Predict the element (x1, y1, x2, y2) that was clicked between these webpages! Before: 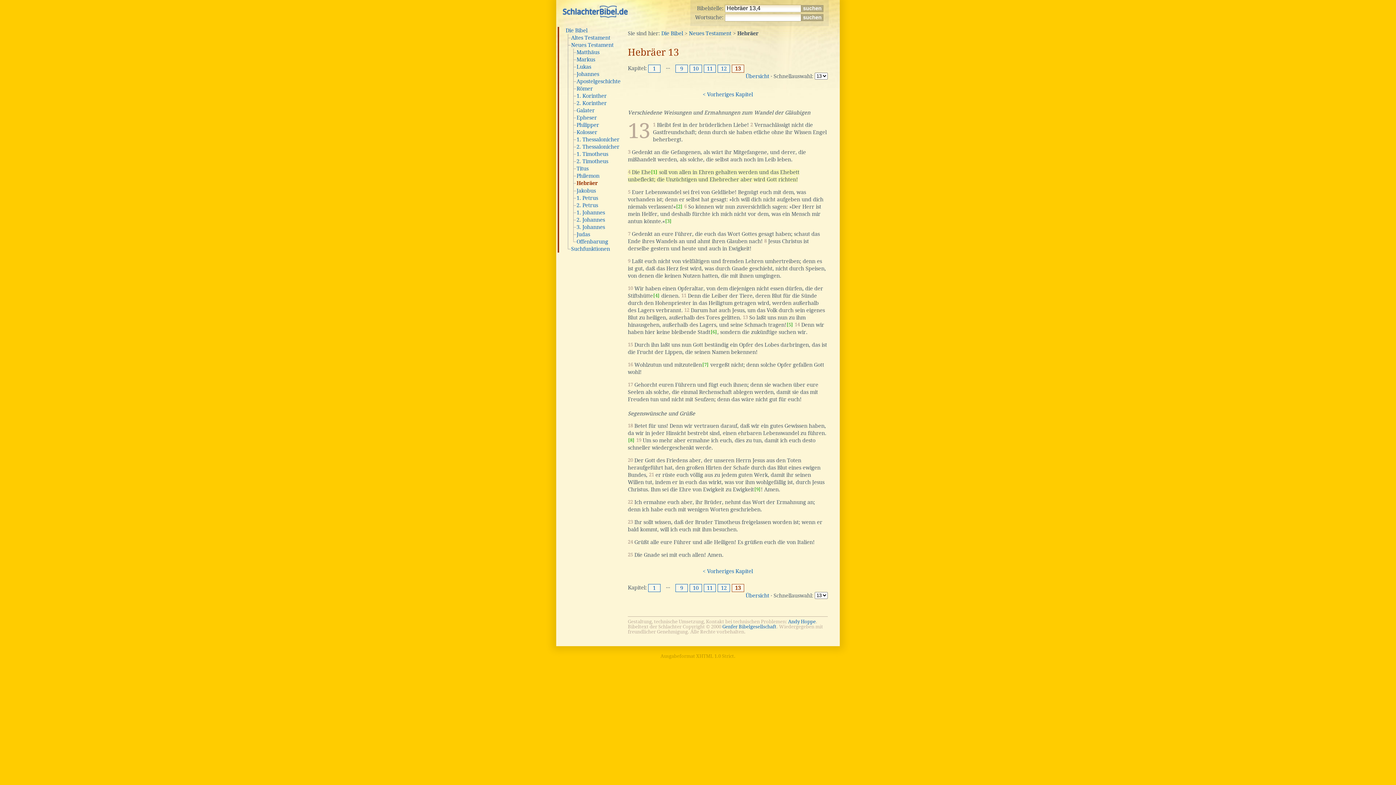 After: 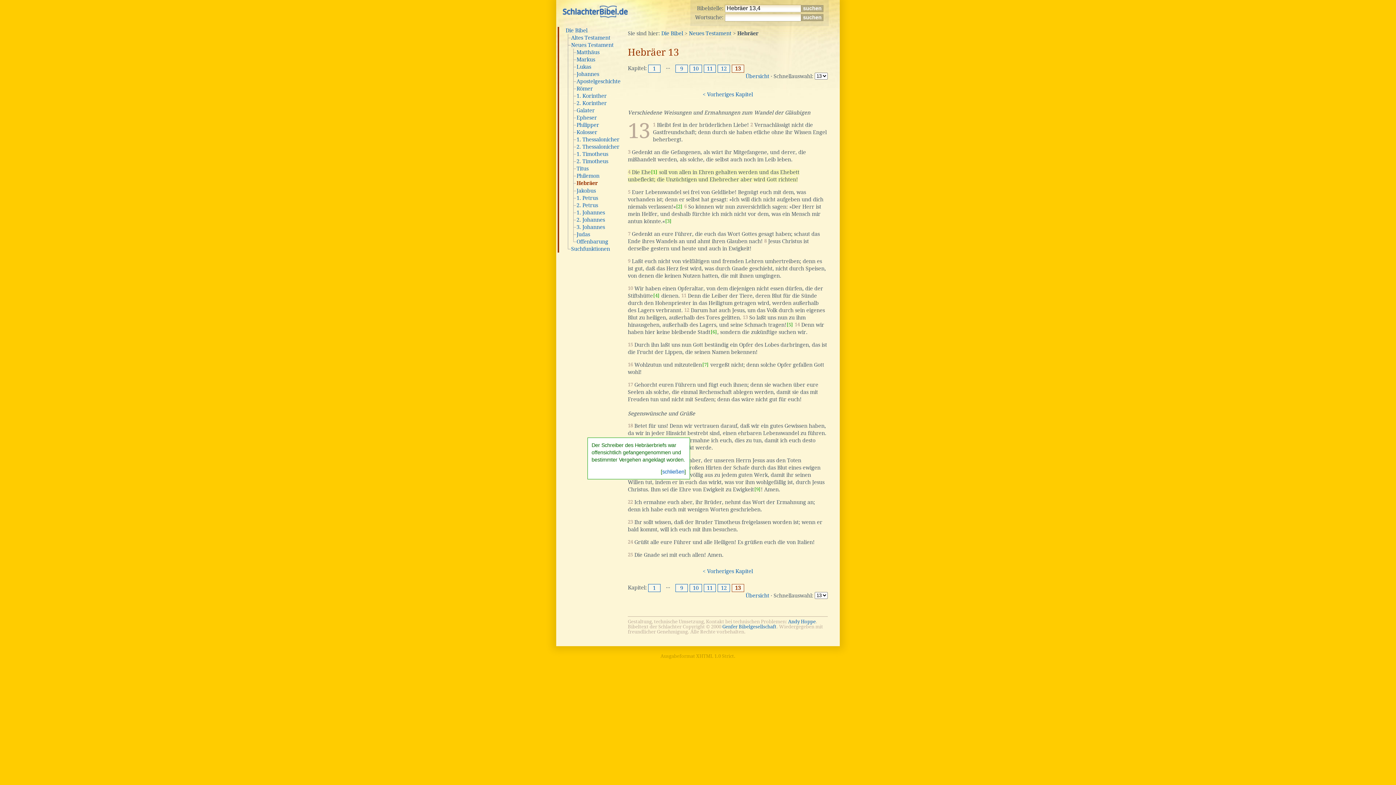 Action: bbox: (628, 437, 634, 443) label: [8]